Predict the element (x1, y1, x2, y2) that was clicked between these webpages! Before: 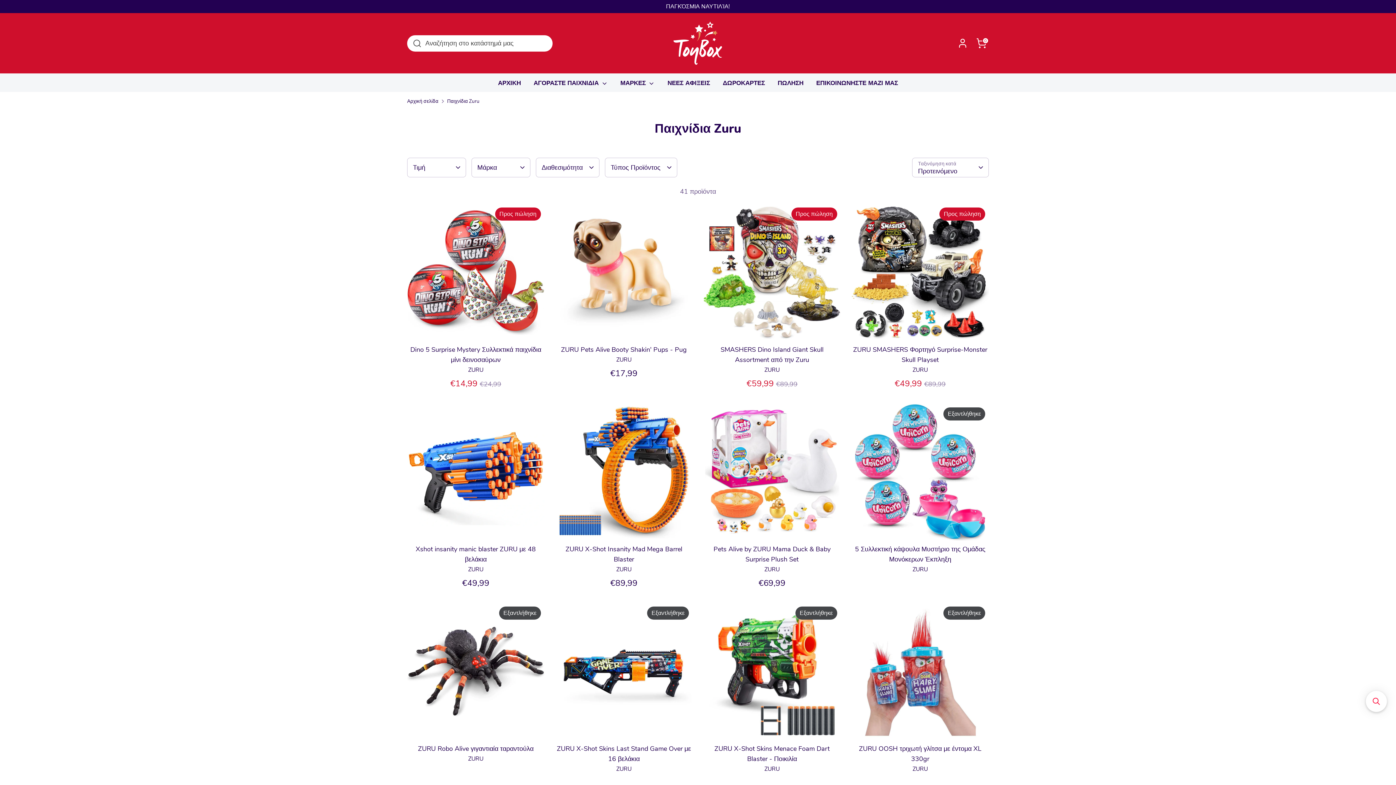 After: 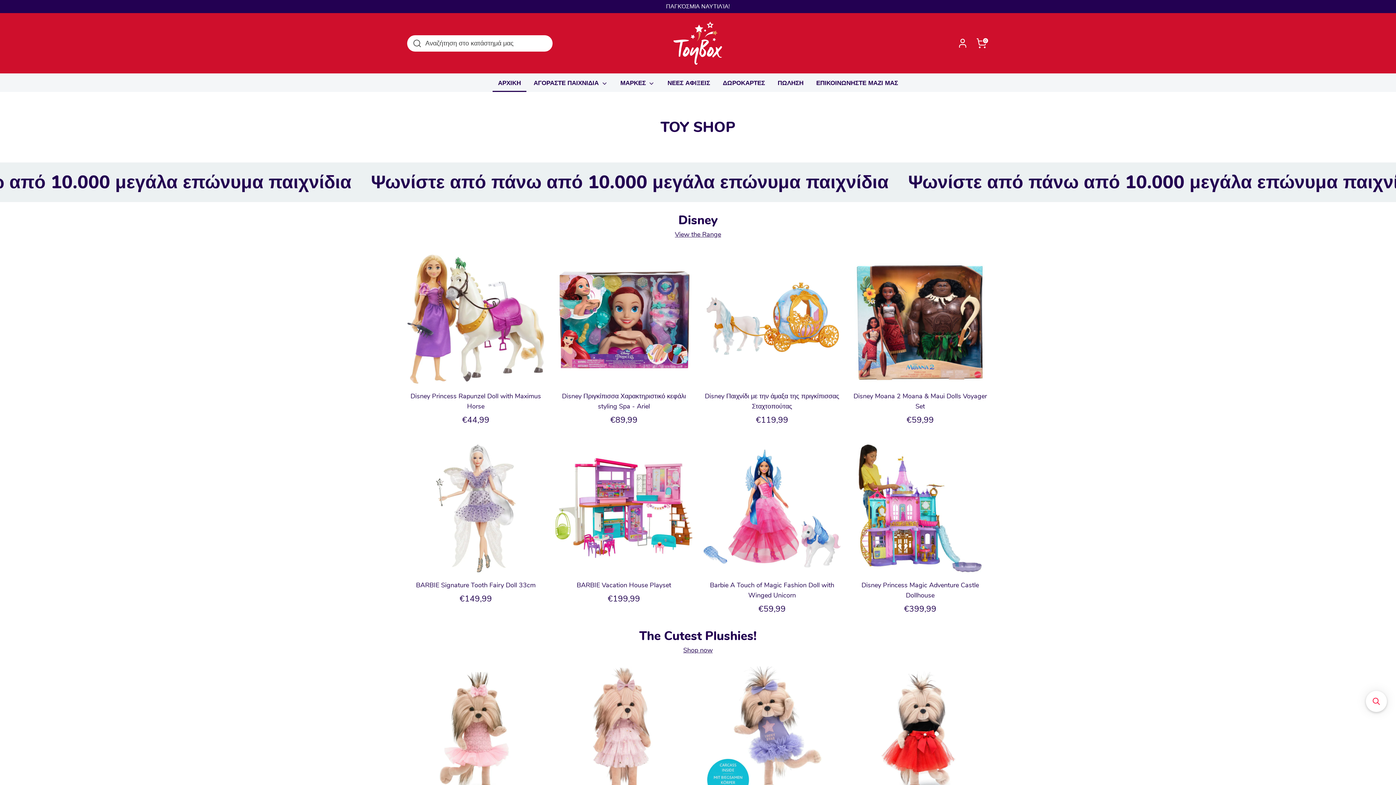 Action: bbox: (615, 78, 660, 92) label: ΜΑΡΚΕΣ 